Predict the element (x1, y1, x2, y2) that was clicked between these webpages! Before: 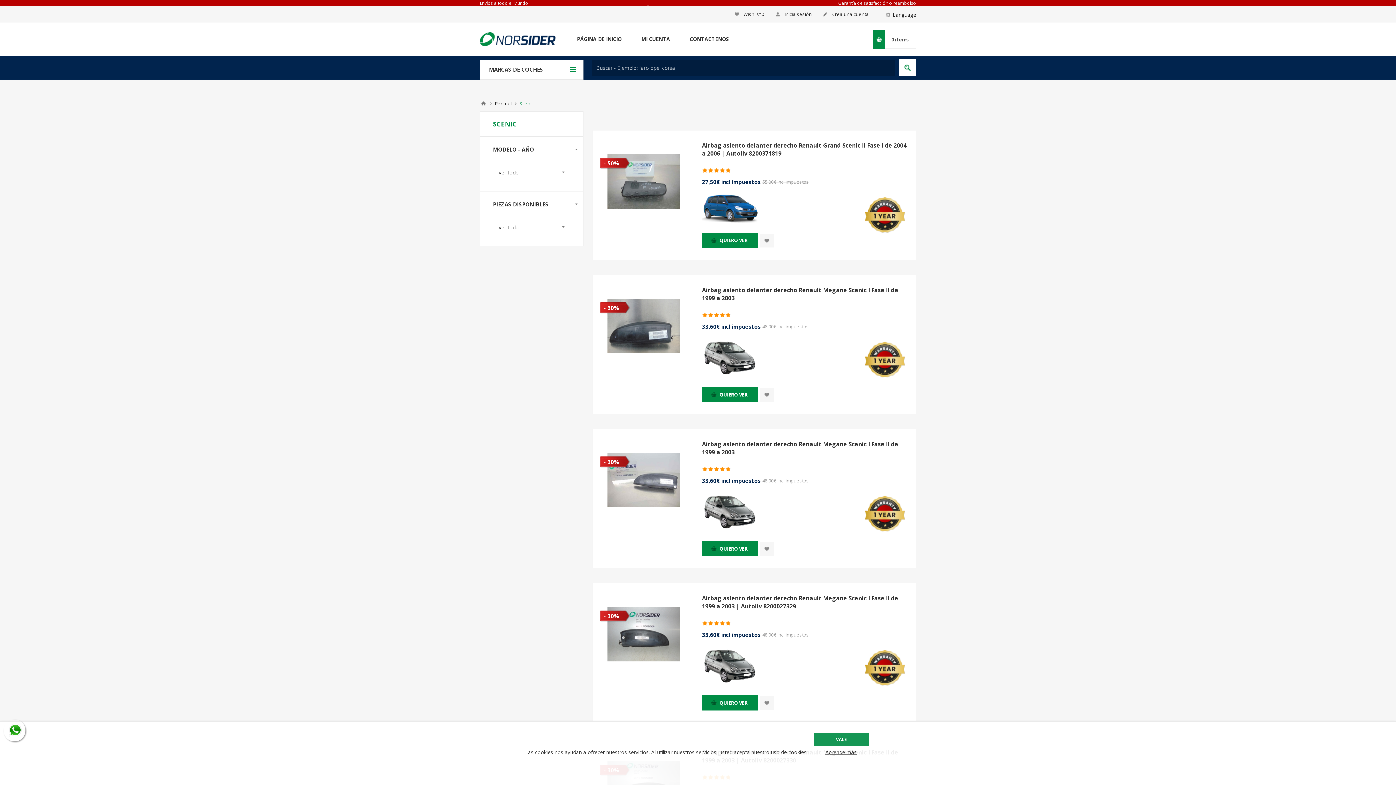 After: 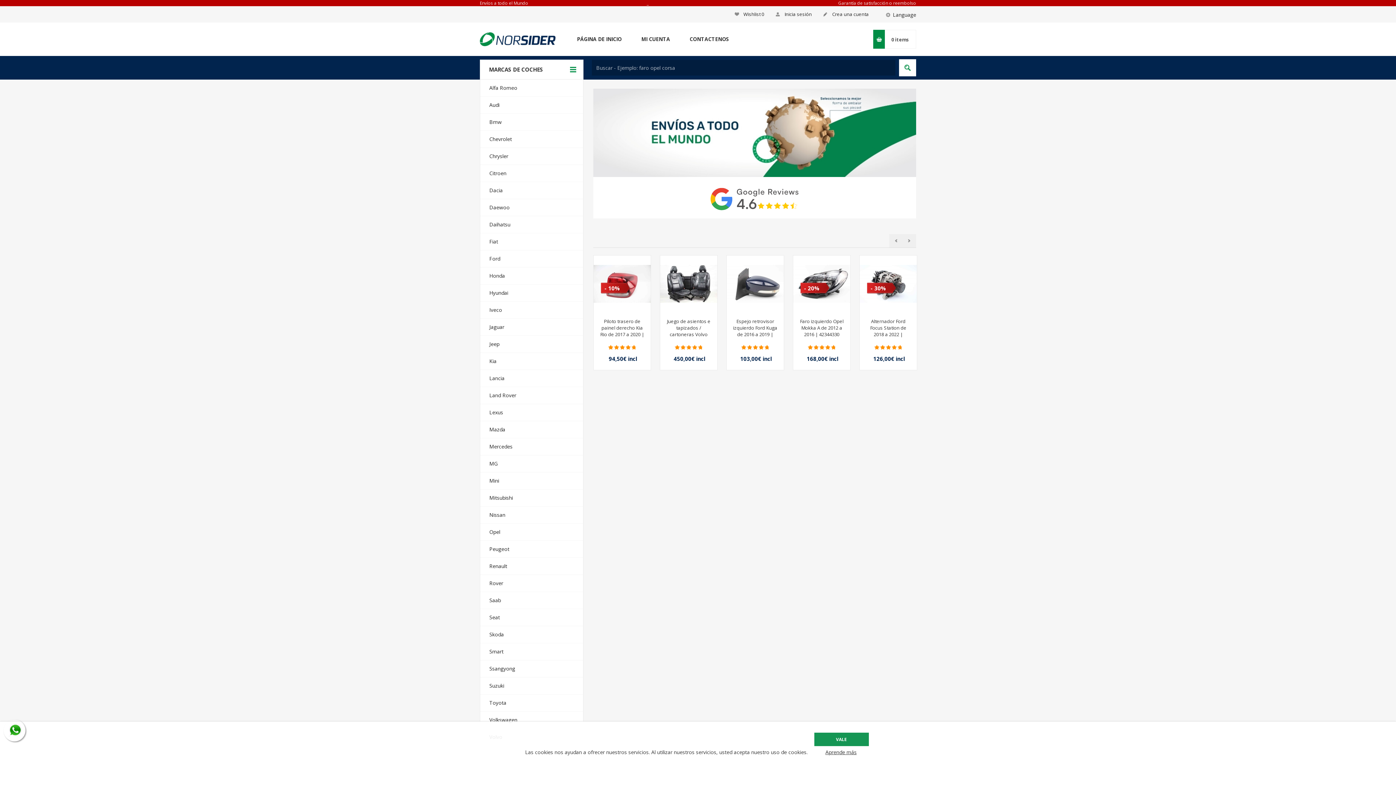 Action: bbox: (480, 32, 555, 46)